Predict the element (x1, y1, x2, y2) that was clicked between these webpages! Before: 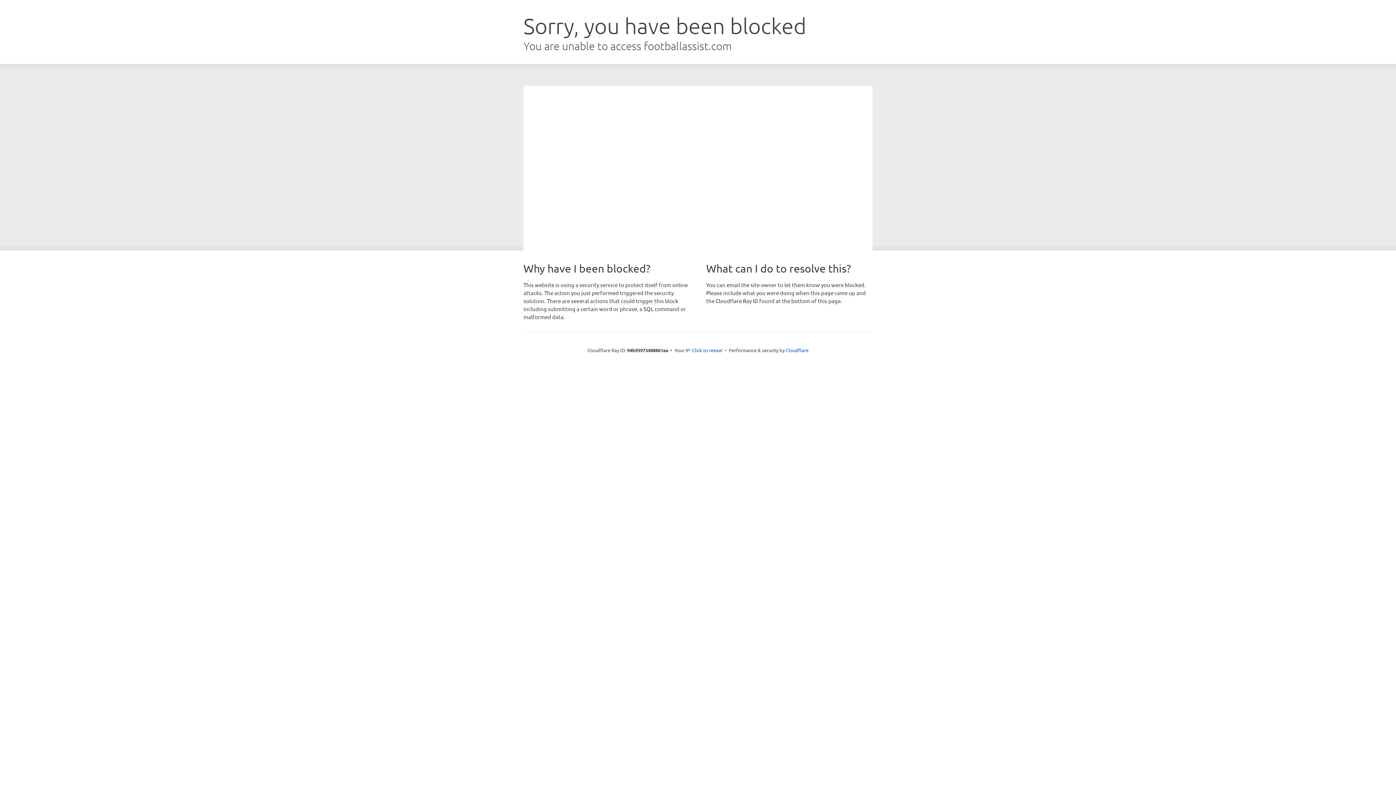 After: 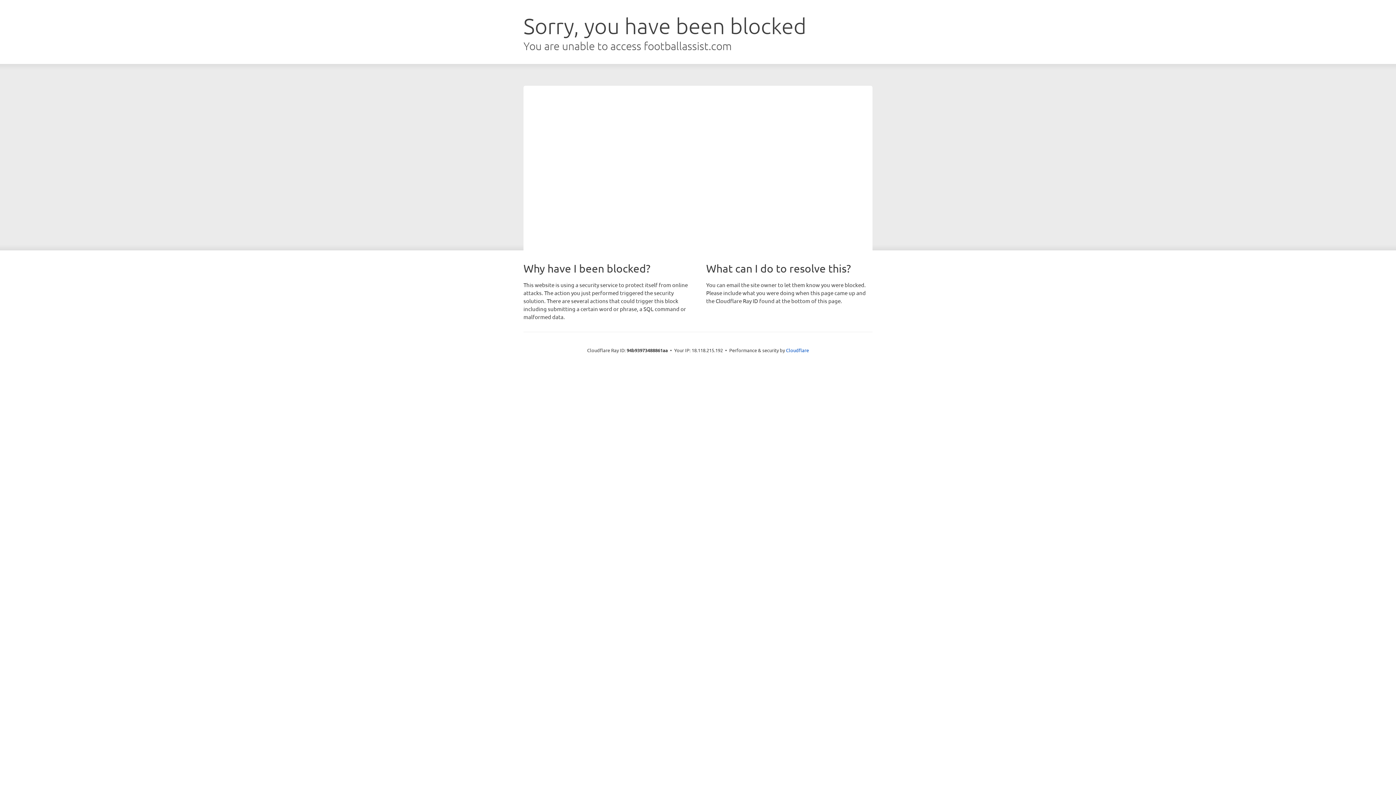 Action: label: Click to reveal bbox: (692, 346, 722, 353)